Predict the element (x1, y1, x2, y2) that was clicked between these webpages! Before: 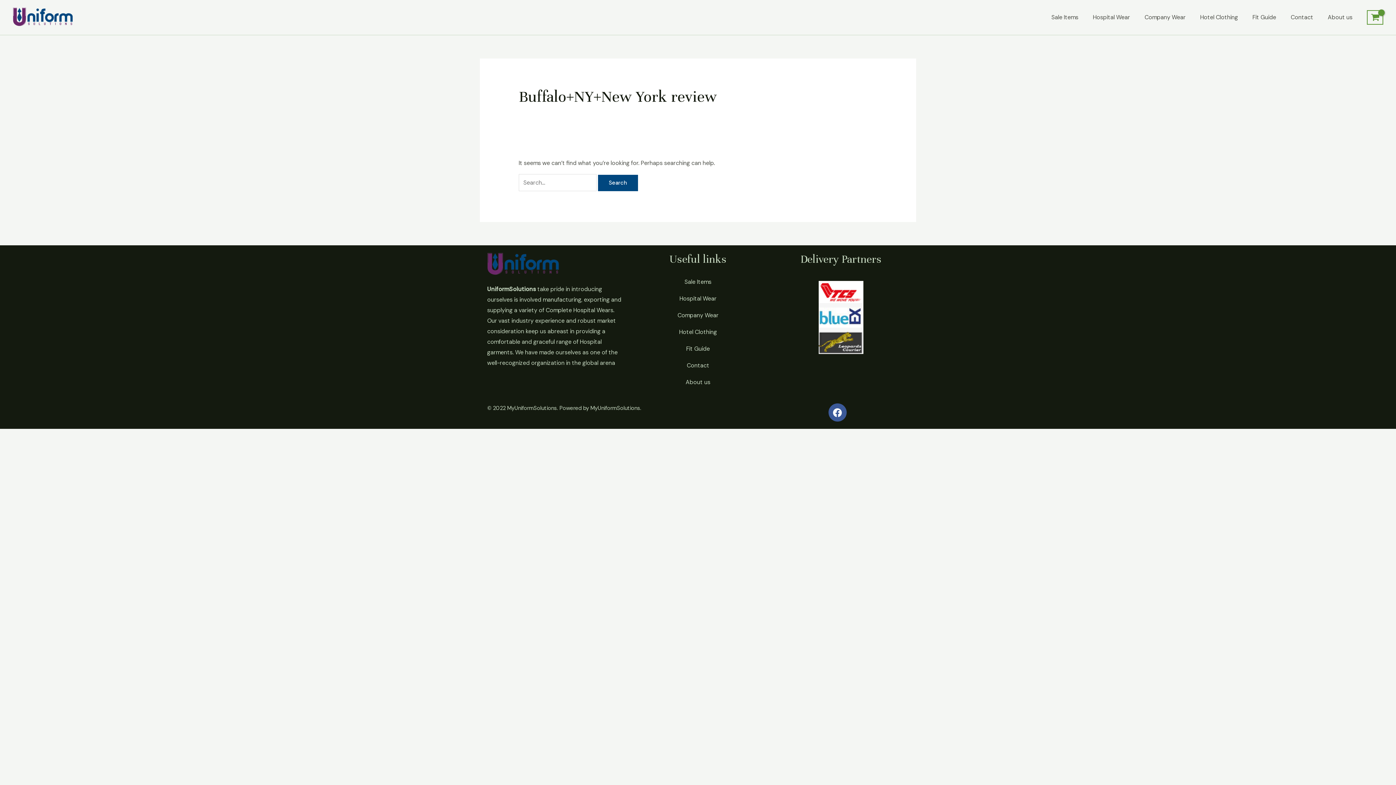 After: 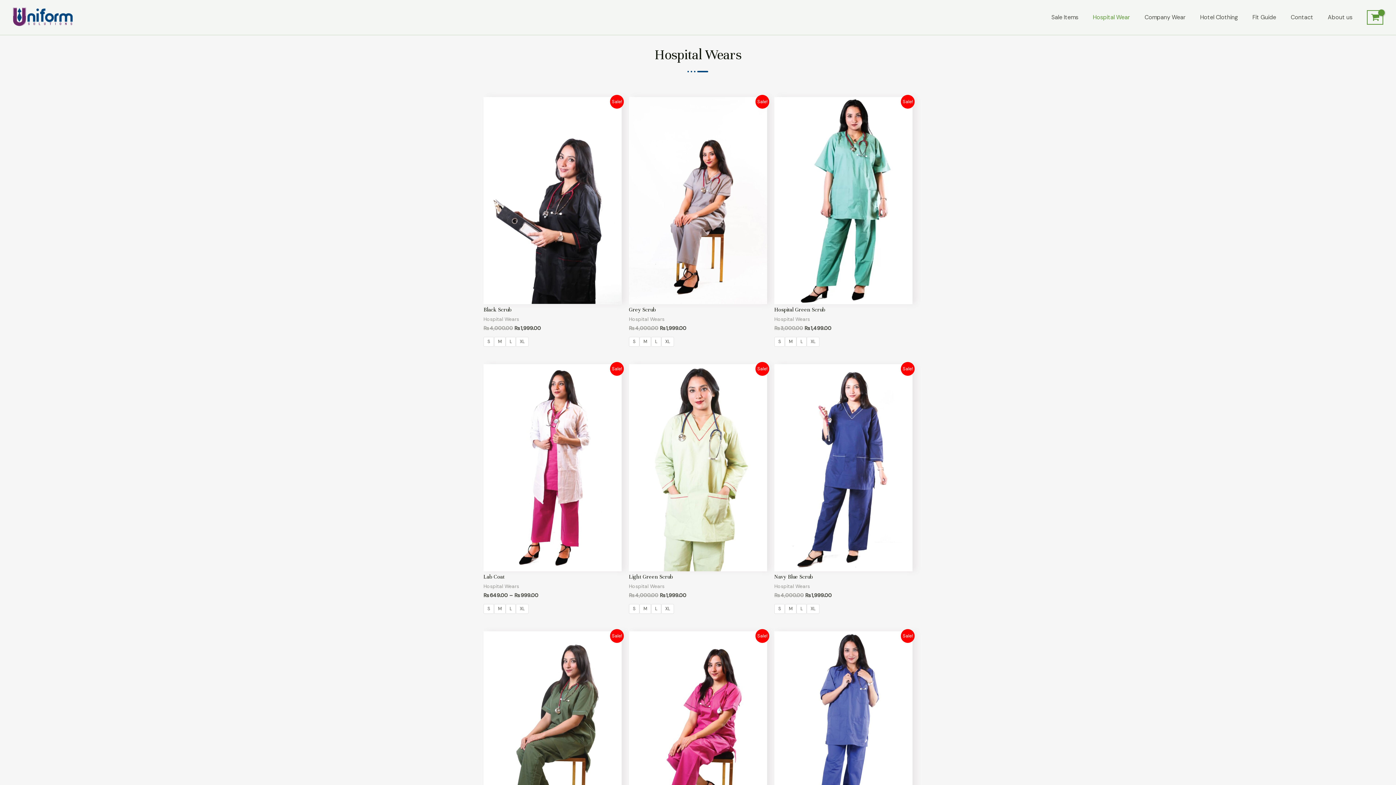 Action: bbox: (1085, 0, 1137, 34) label: Hospital Wear